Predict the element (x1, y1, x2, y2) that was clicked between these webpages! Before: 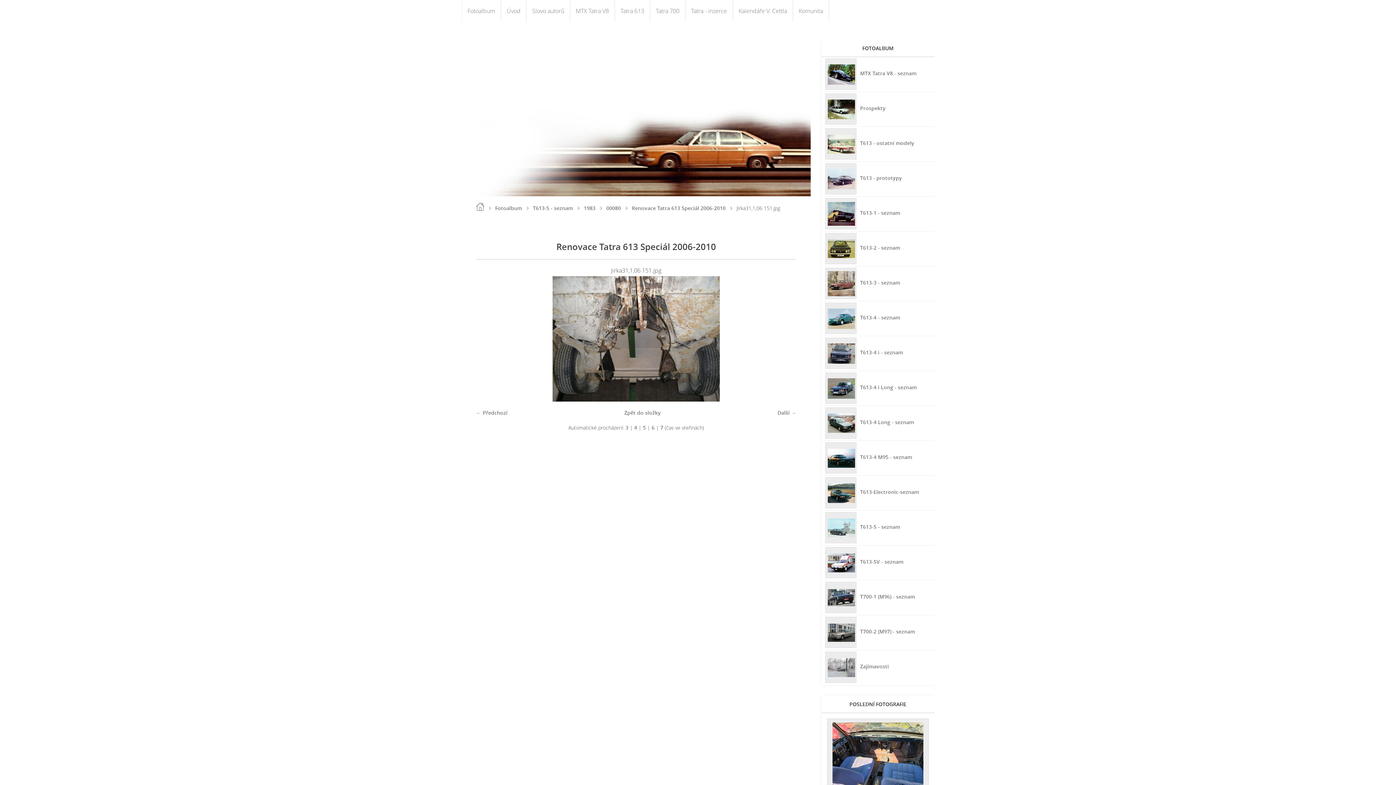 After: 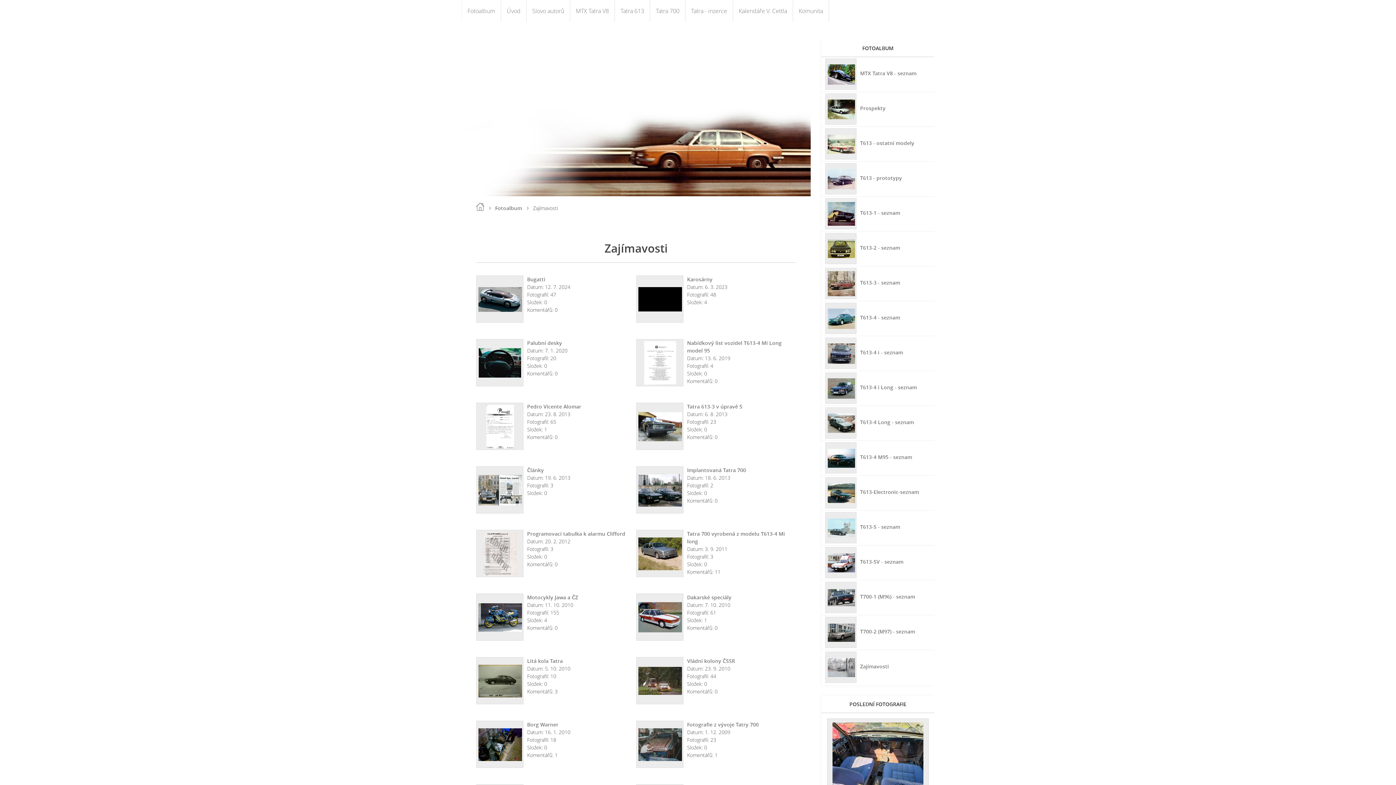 Action: label: Zajímavosti bbox: (860, 650, 892, 683)